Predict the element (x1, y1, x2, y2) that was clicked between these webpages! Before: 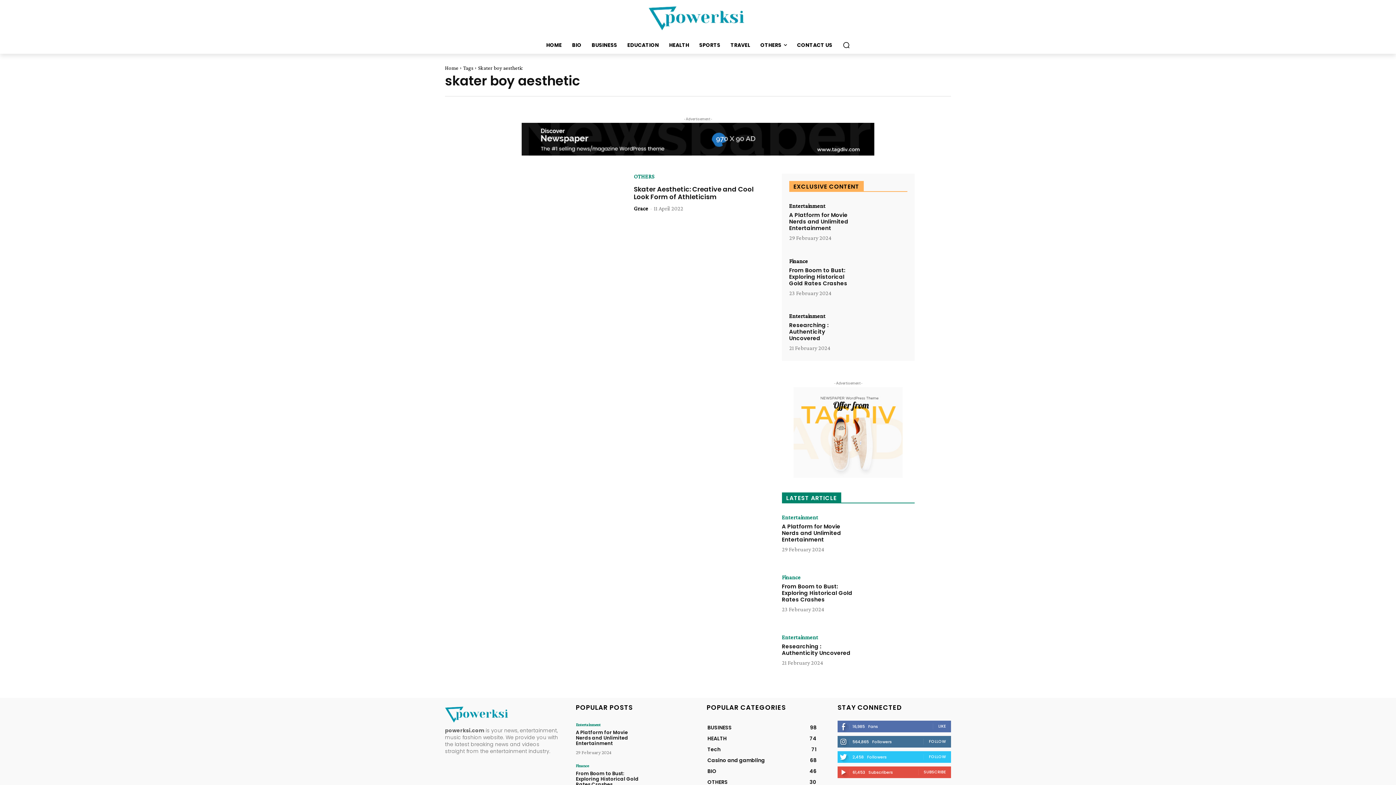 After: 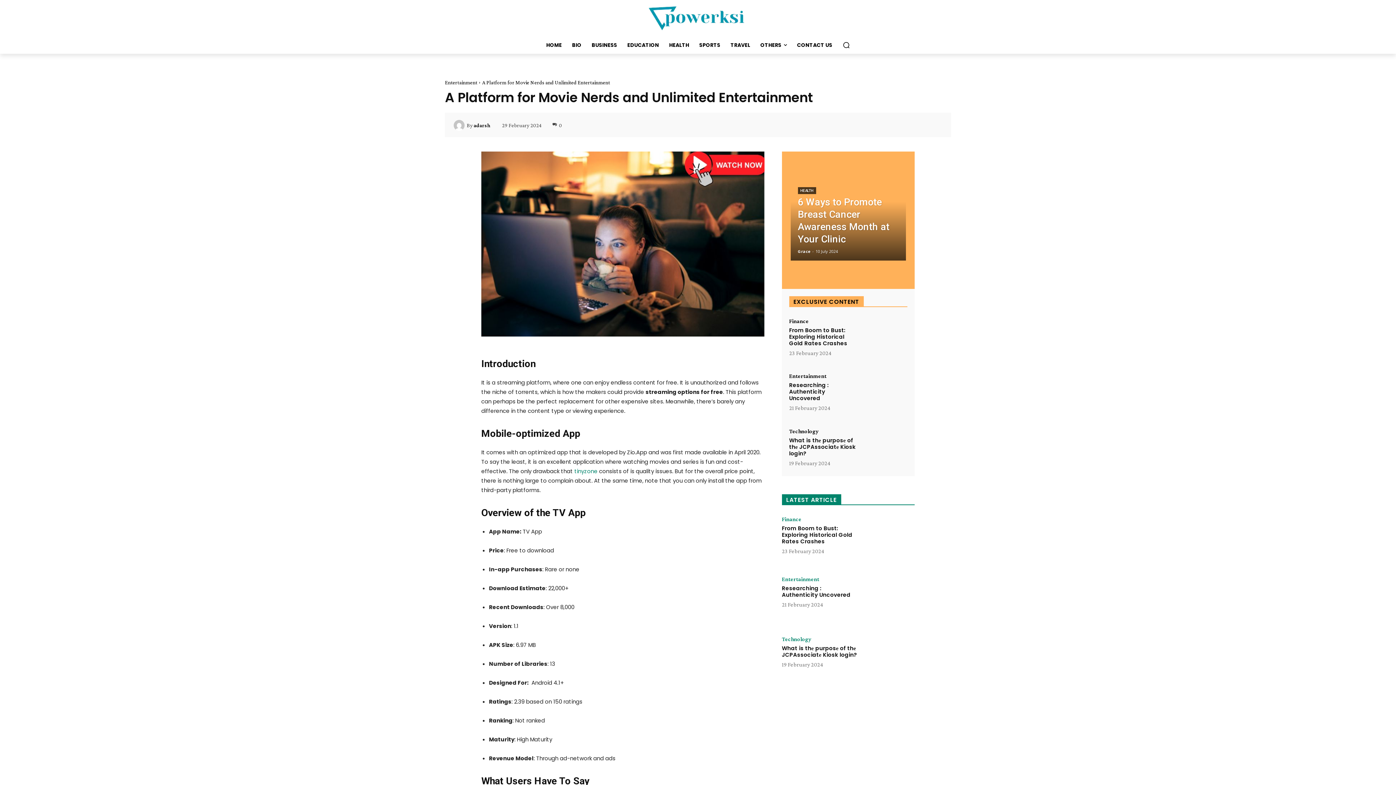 Action: bbox: (576, 729, 628, 747) label: A Platform for Movie Nerds and Unlimited Entertainment 